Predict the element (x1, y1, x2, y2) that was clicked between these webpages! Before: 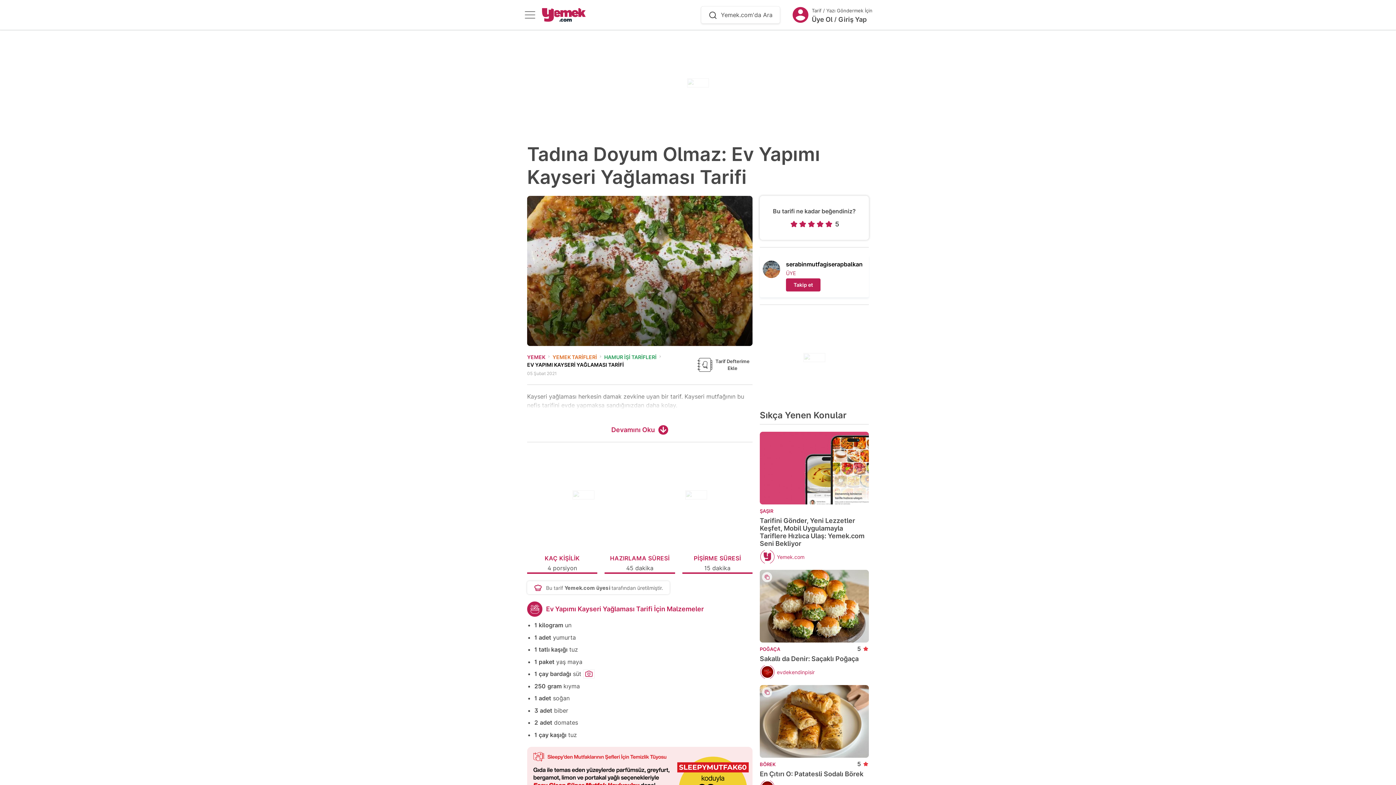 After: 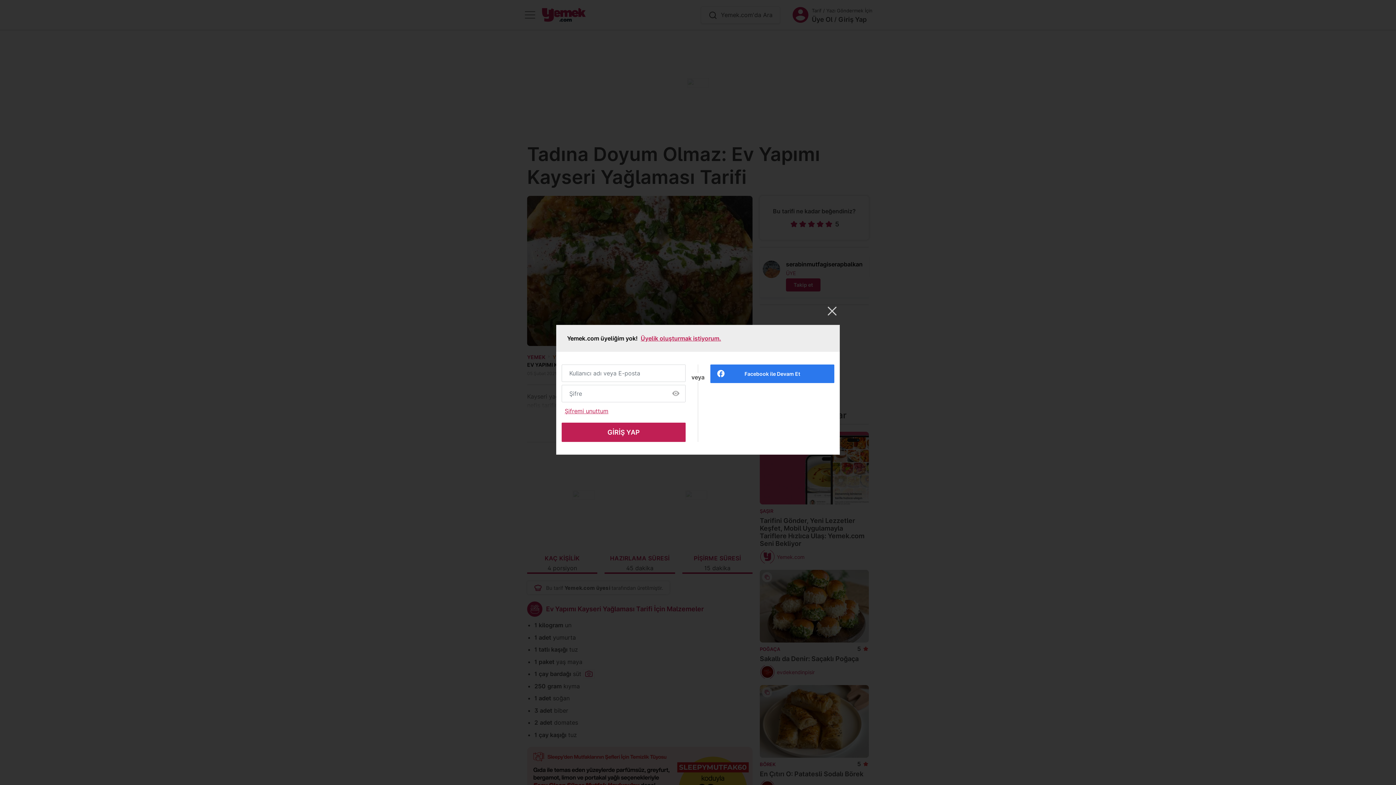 Action: bbox: (791, 5, 810, 24)